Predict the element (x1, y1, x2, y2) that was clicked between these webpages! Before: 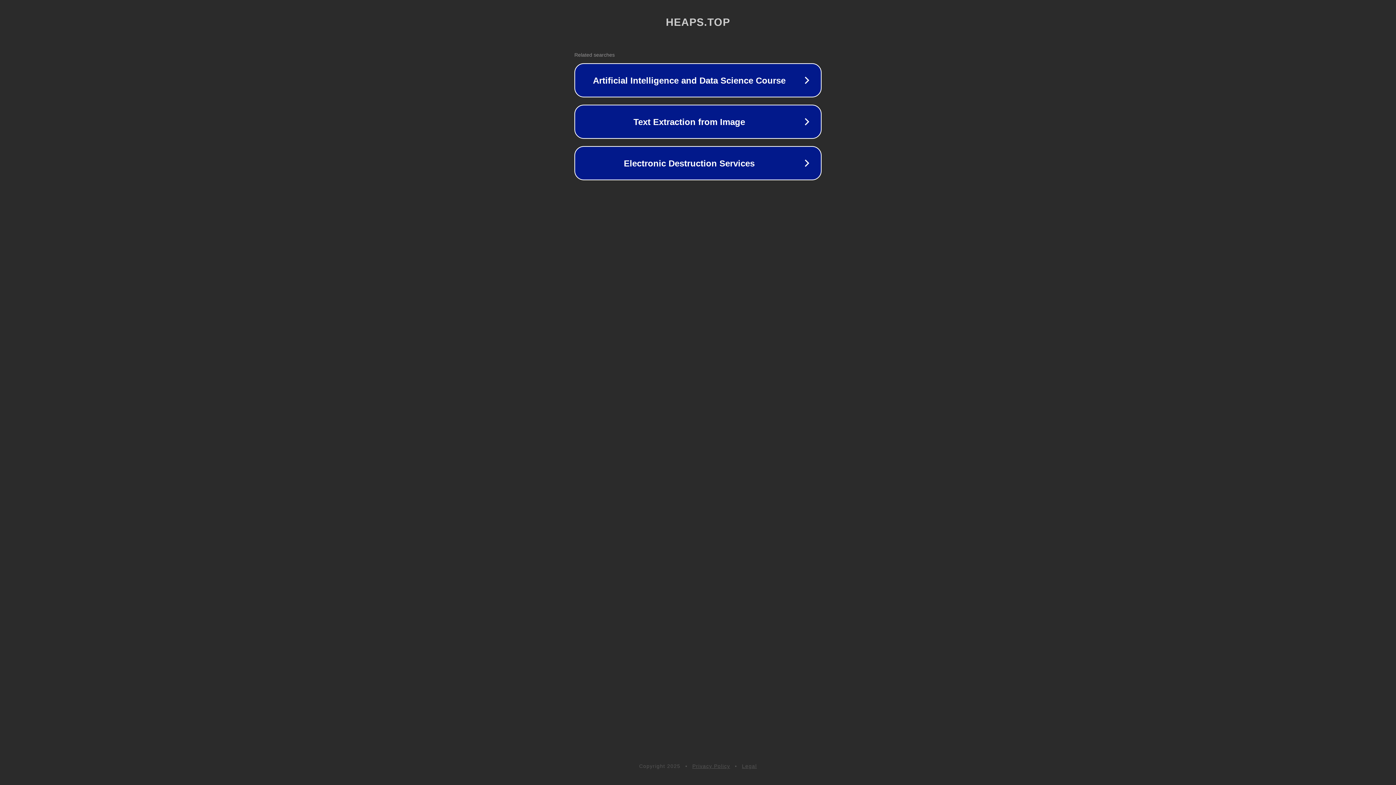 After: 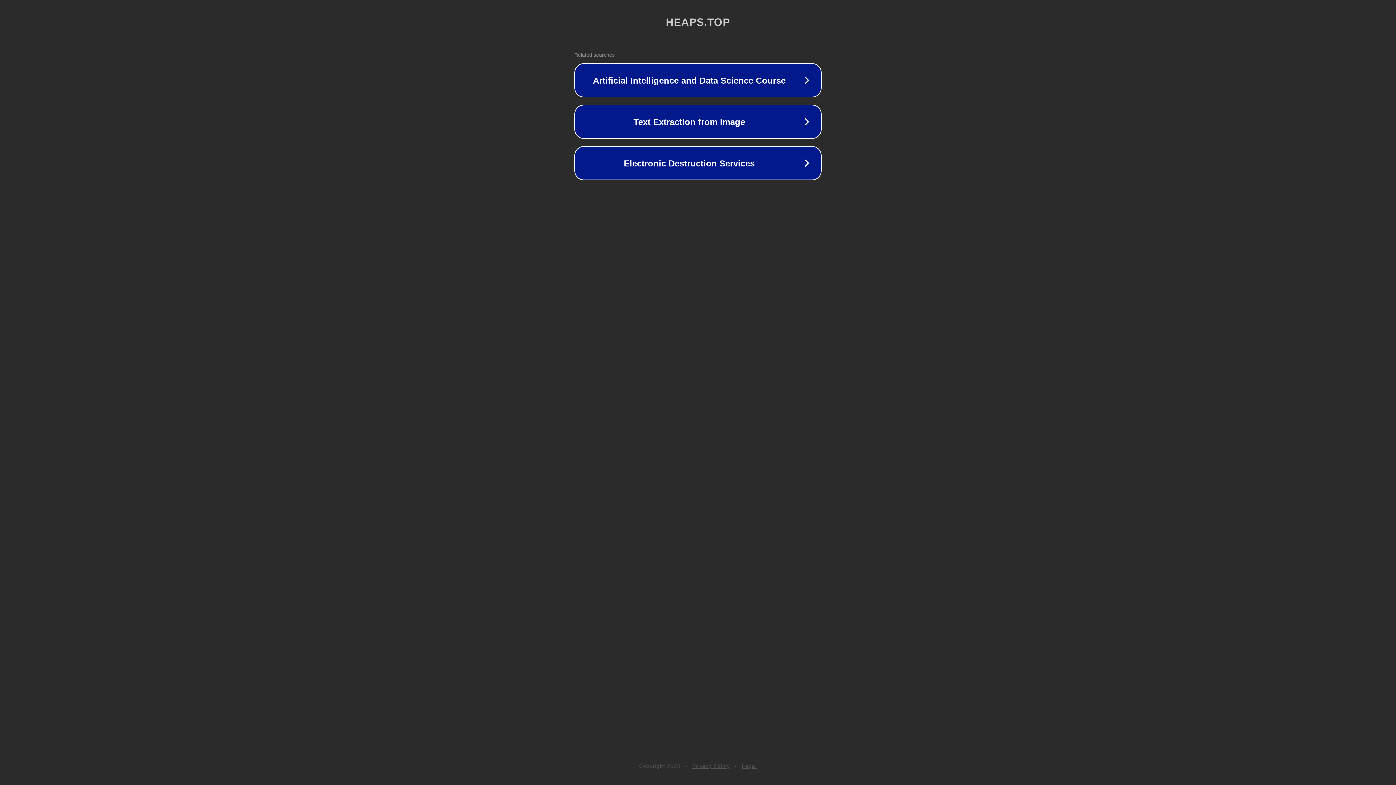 Action: label: Legal bbox: (742, 763, 757, 769)